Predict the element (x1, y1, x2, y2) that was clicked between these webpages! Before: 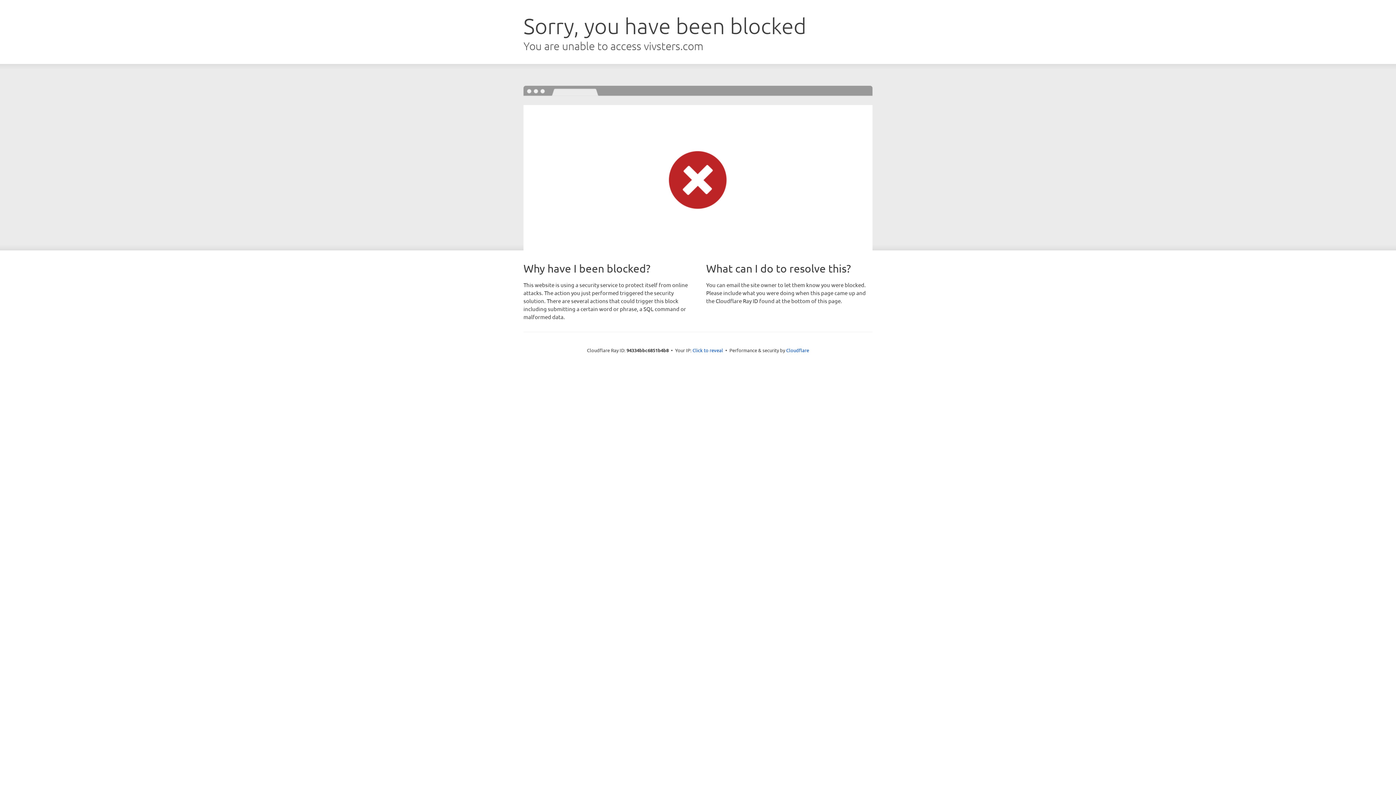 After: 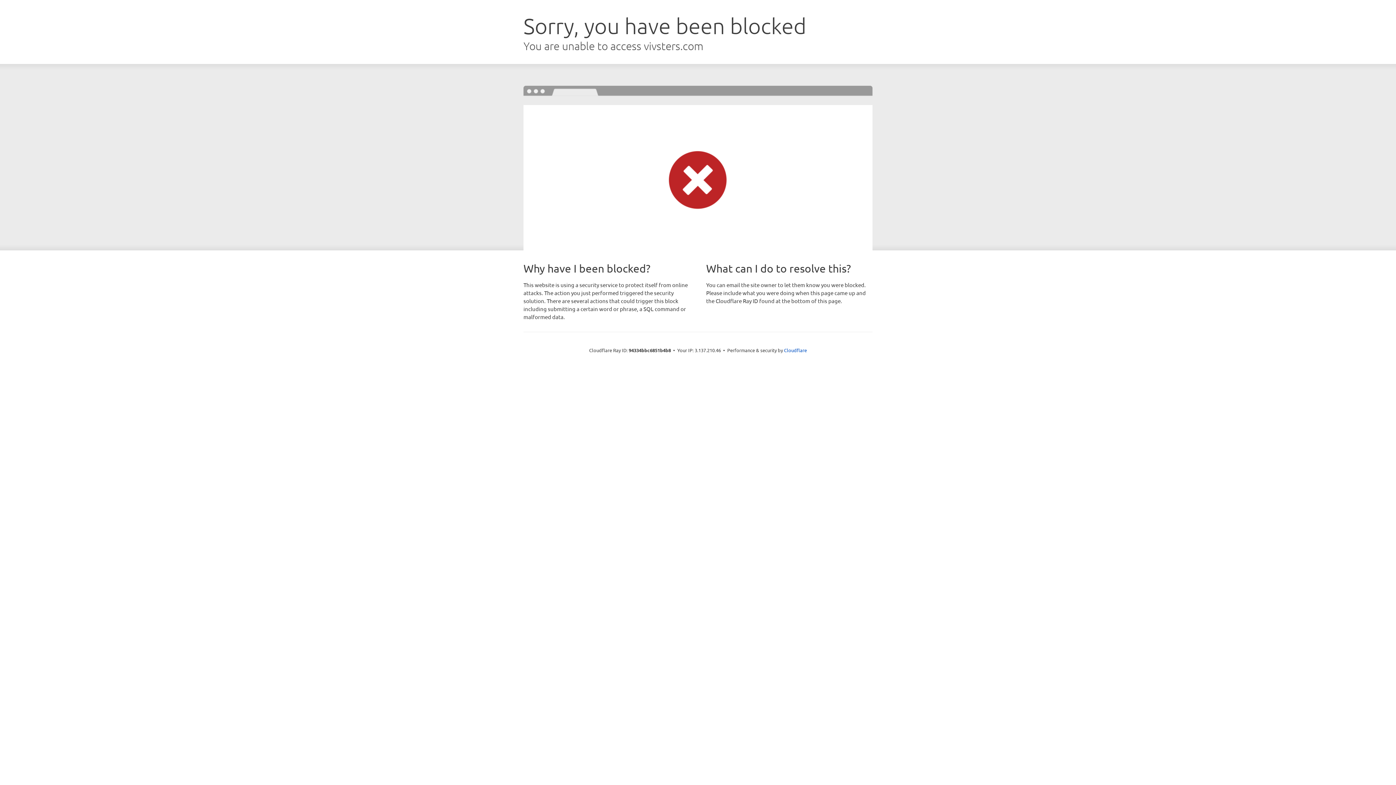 Action: label: Click to reveal bbox: (692, 346, 723, 353)